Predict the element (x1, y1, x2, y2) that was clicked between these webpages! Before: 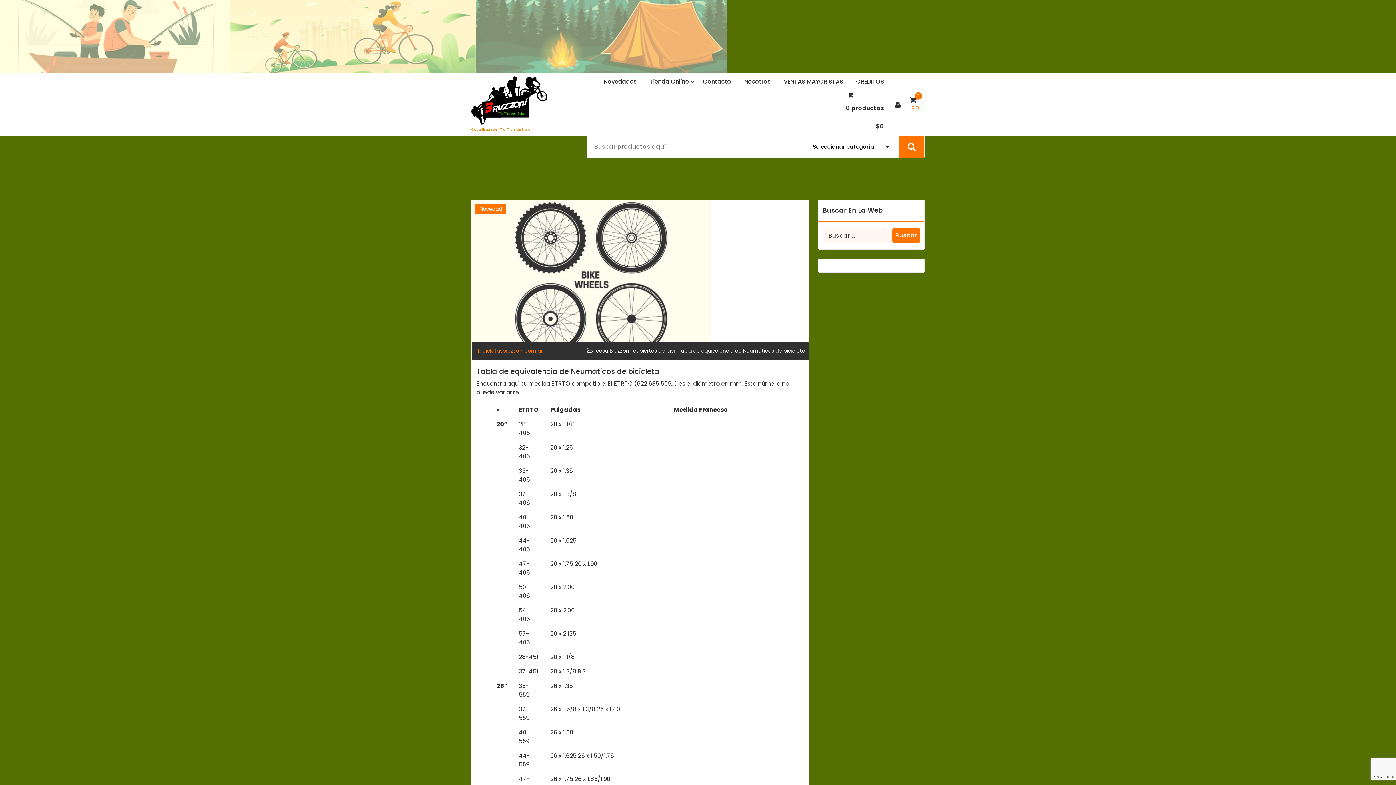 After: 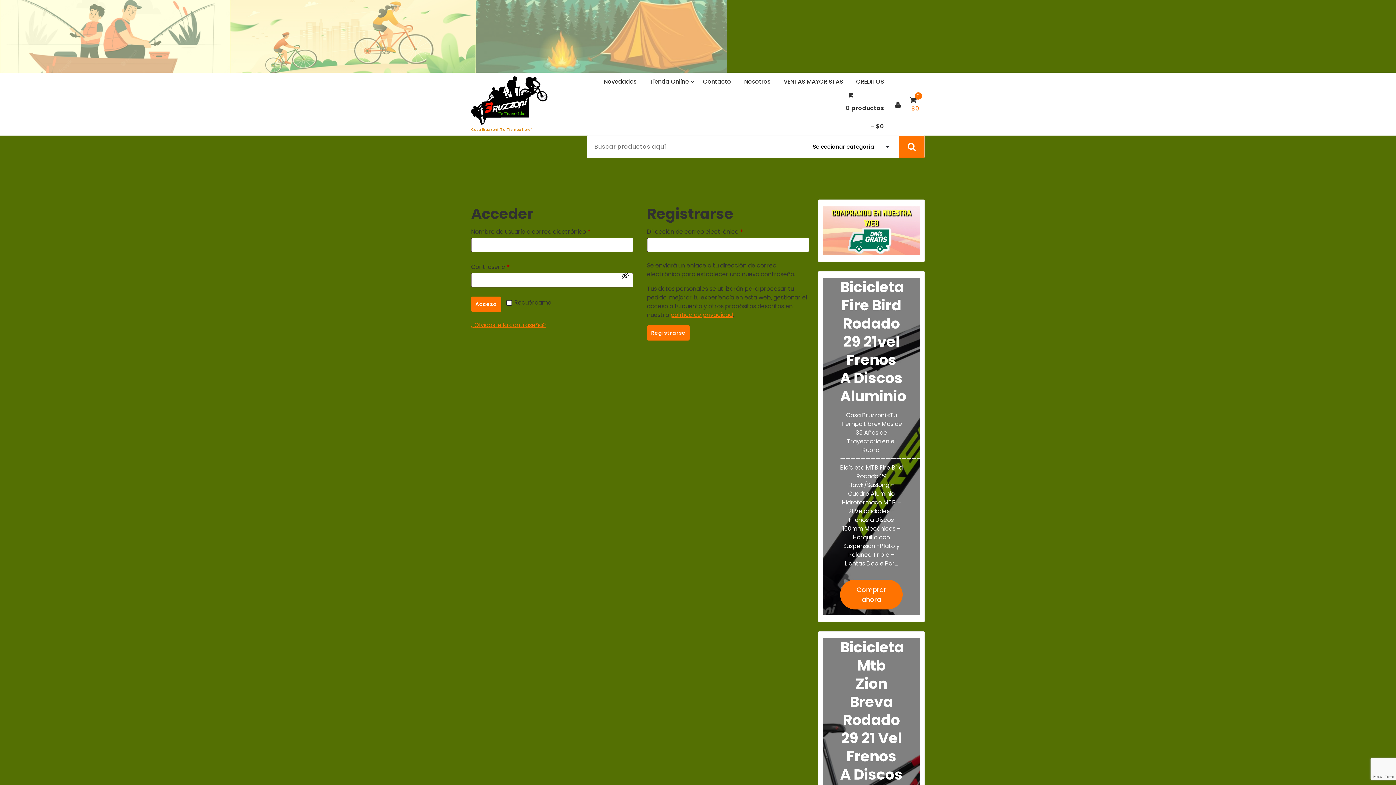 Action: bbox: (893, 99, 902, 108)